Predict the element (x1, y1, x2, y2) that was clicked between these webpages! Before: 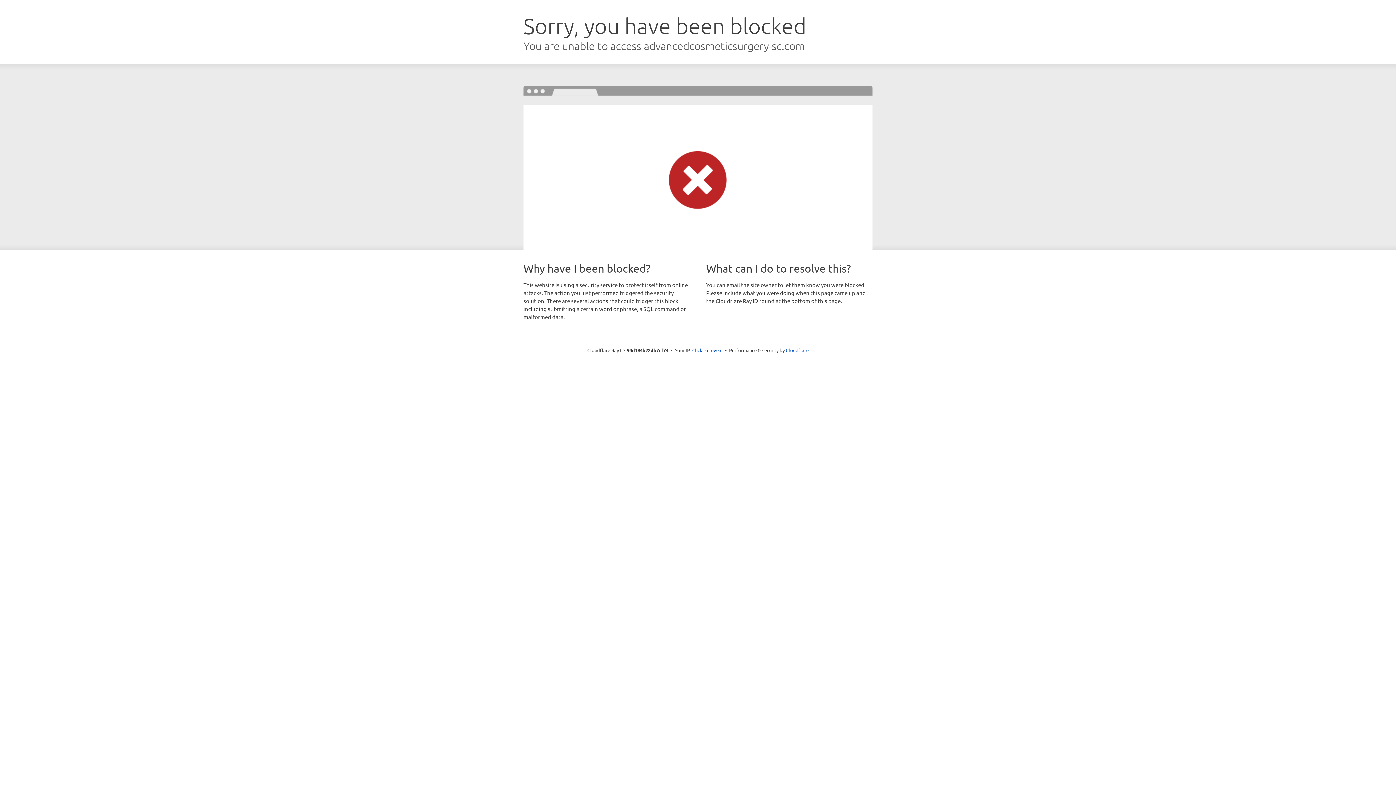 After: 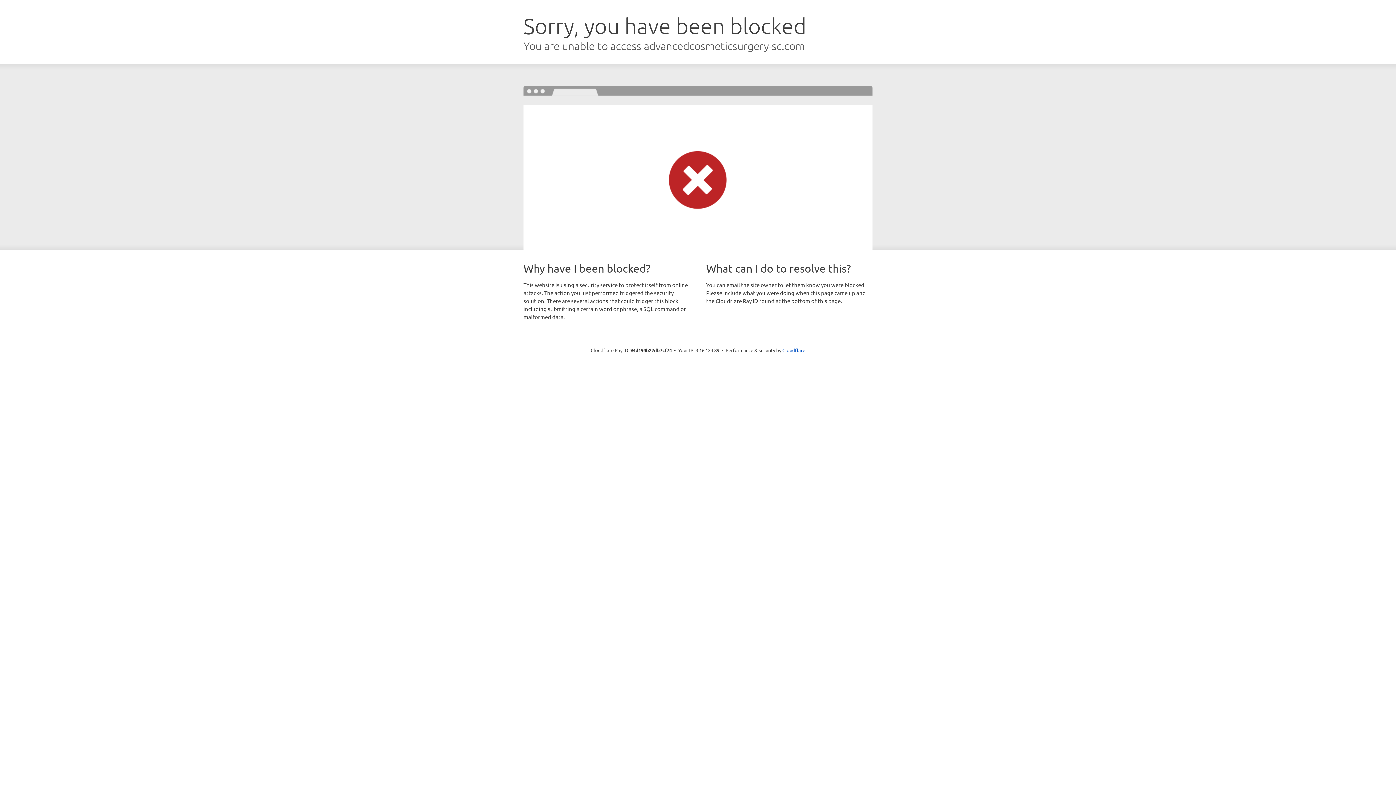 Action: label: Click to reveal bbox: (692, 346, 722, 353)